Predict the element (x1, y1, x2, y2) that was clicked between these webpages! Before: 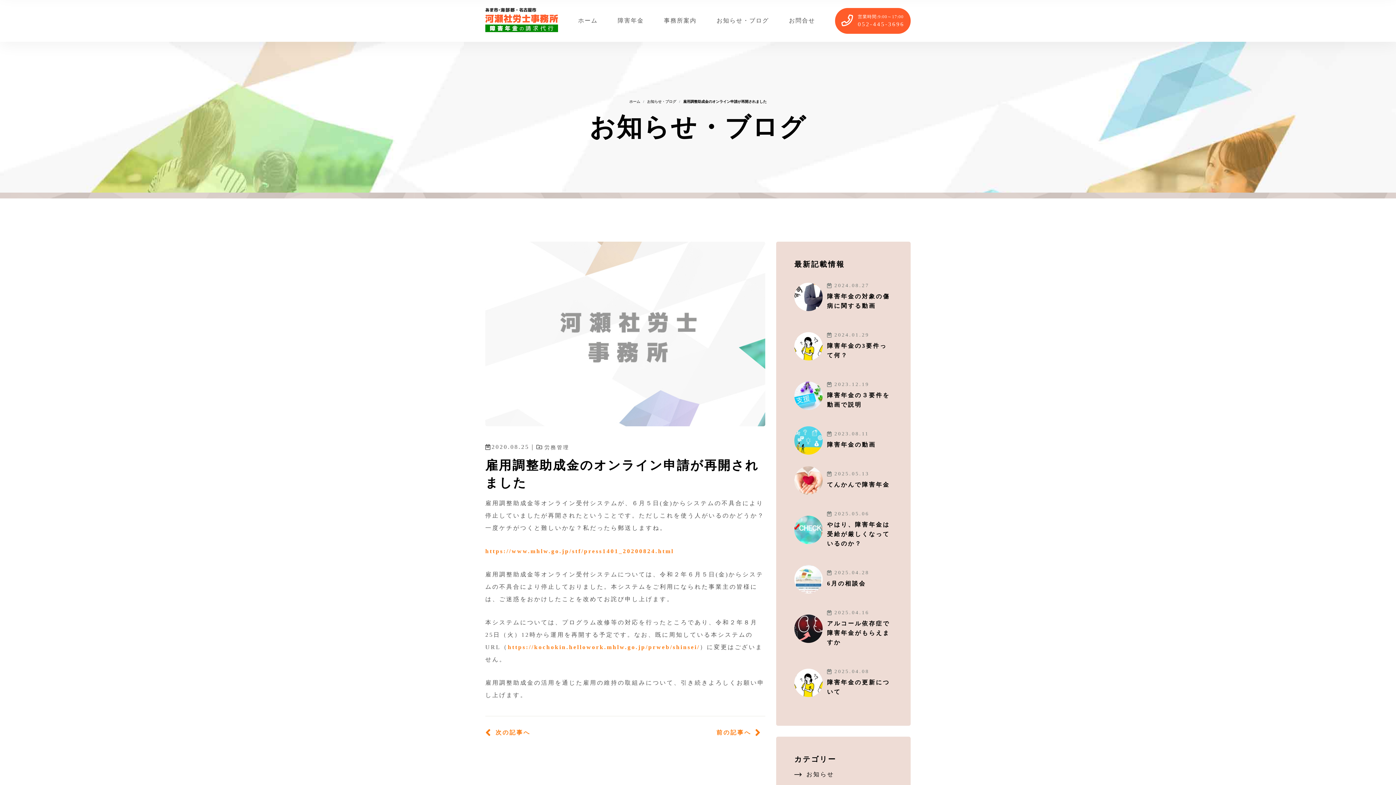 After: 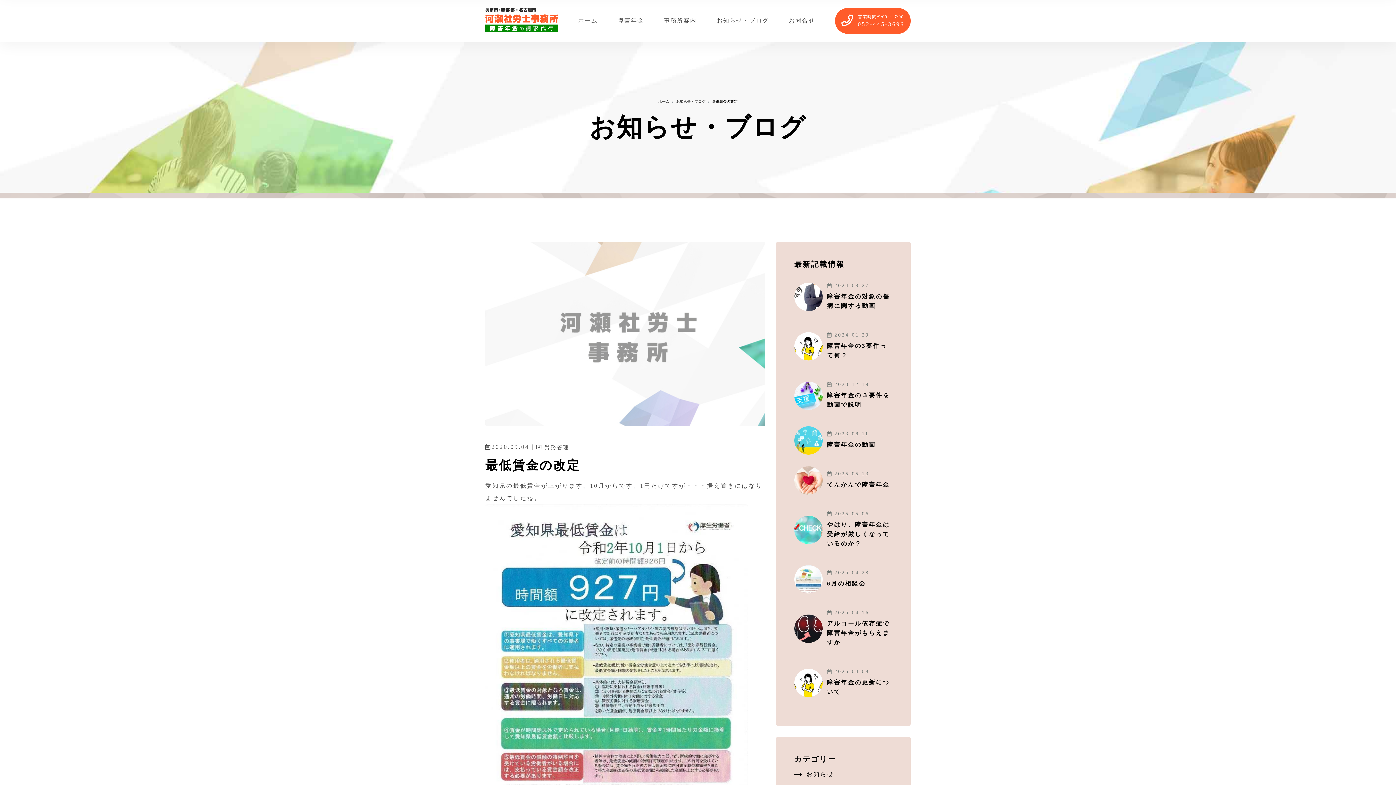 Action: bbox: (716, 727, 765, 738) label: 前の記事へ